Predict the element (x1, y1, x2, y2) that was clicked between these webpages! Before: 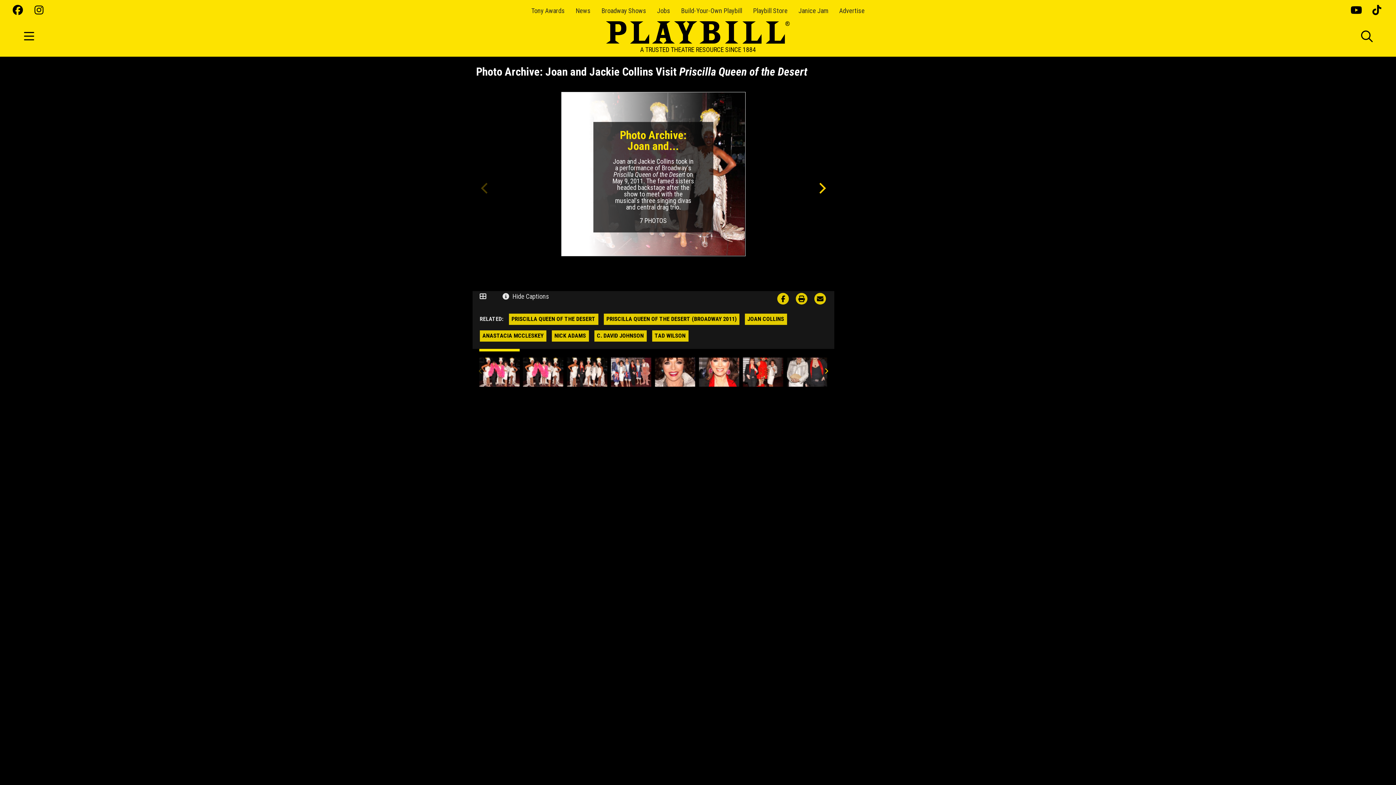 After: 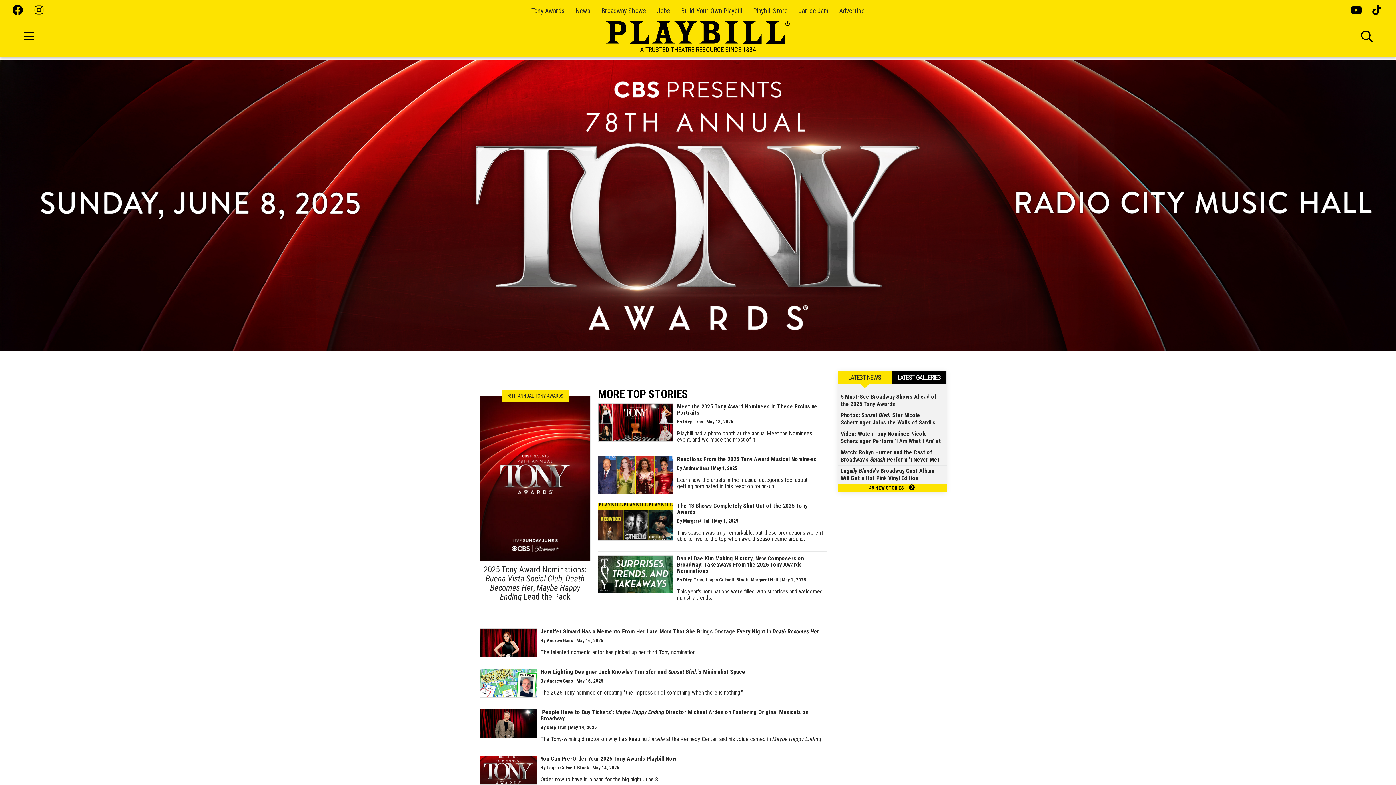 Action: label: Tony Awards bbox: (531, 6, 564, 14)